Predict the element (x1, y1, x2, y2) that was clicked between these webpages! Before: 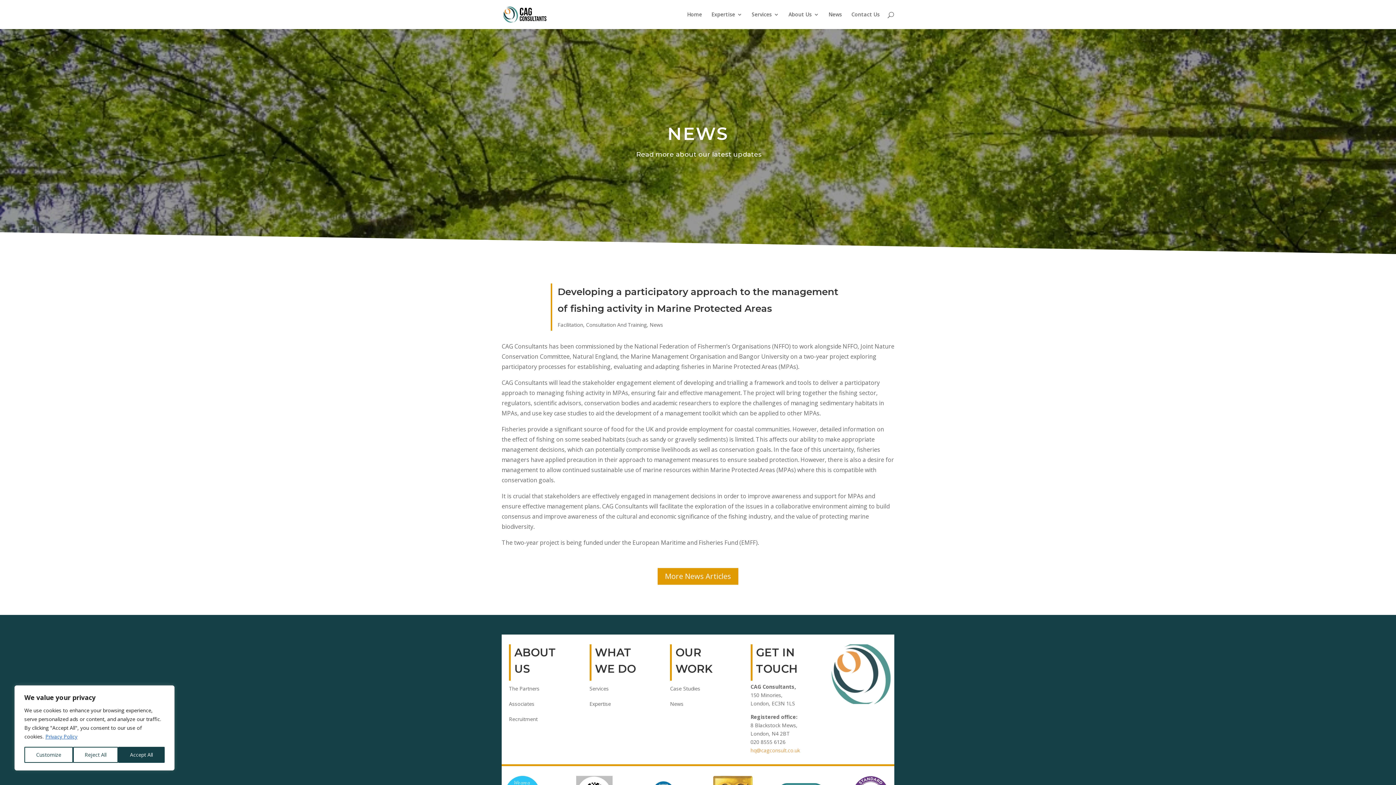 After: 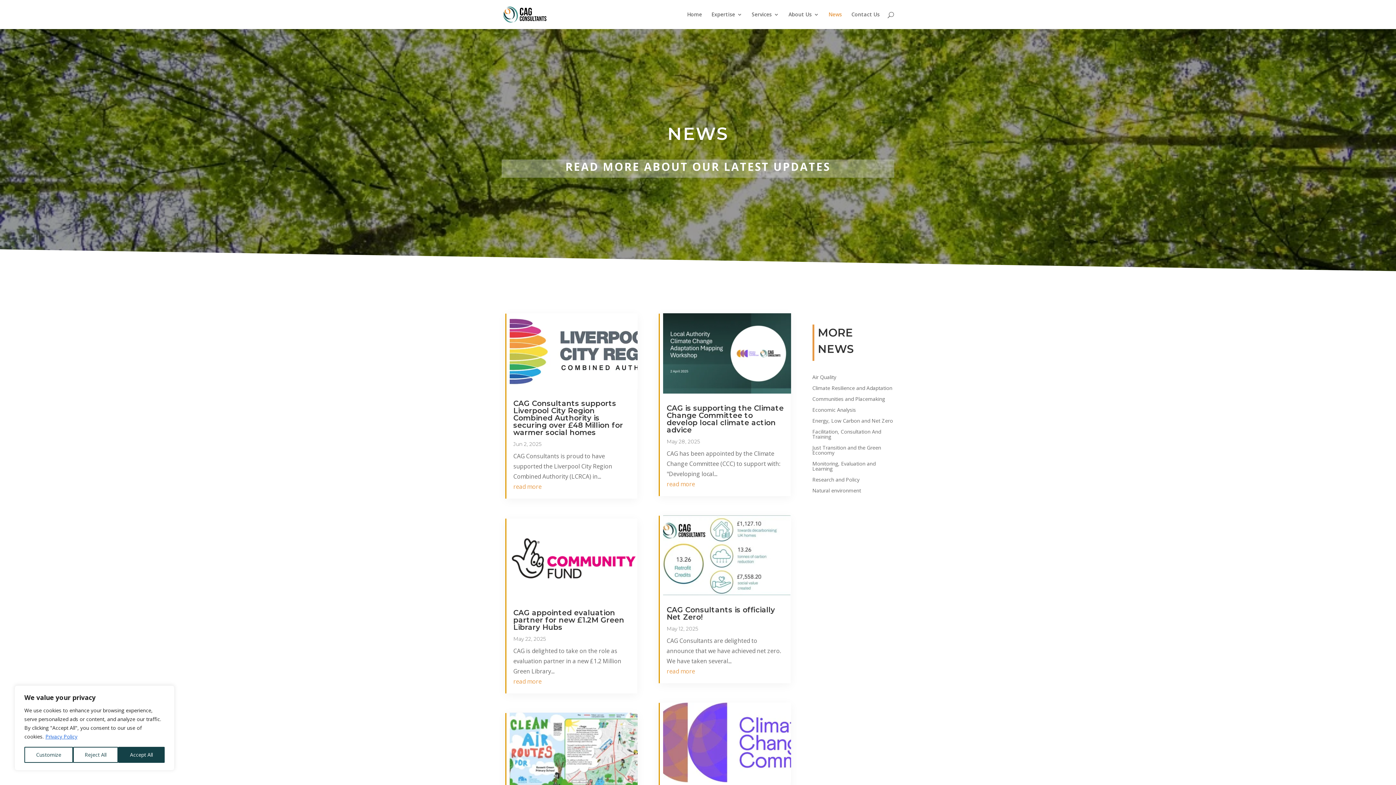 Action: bbox: (828, 12, 842, 29) label: News